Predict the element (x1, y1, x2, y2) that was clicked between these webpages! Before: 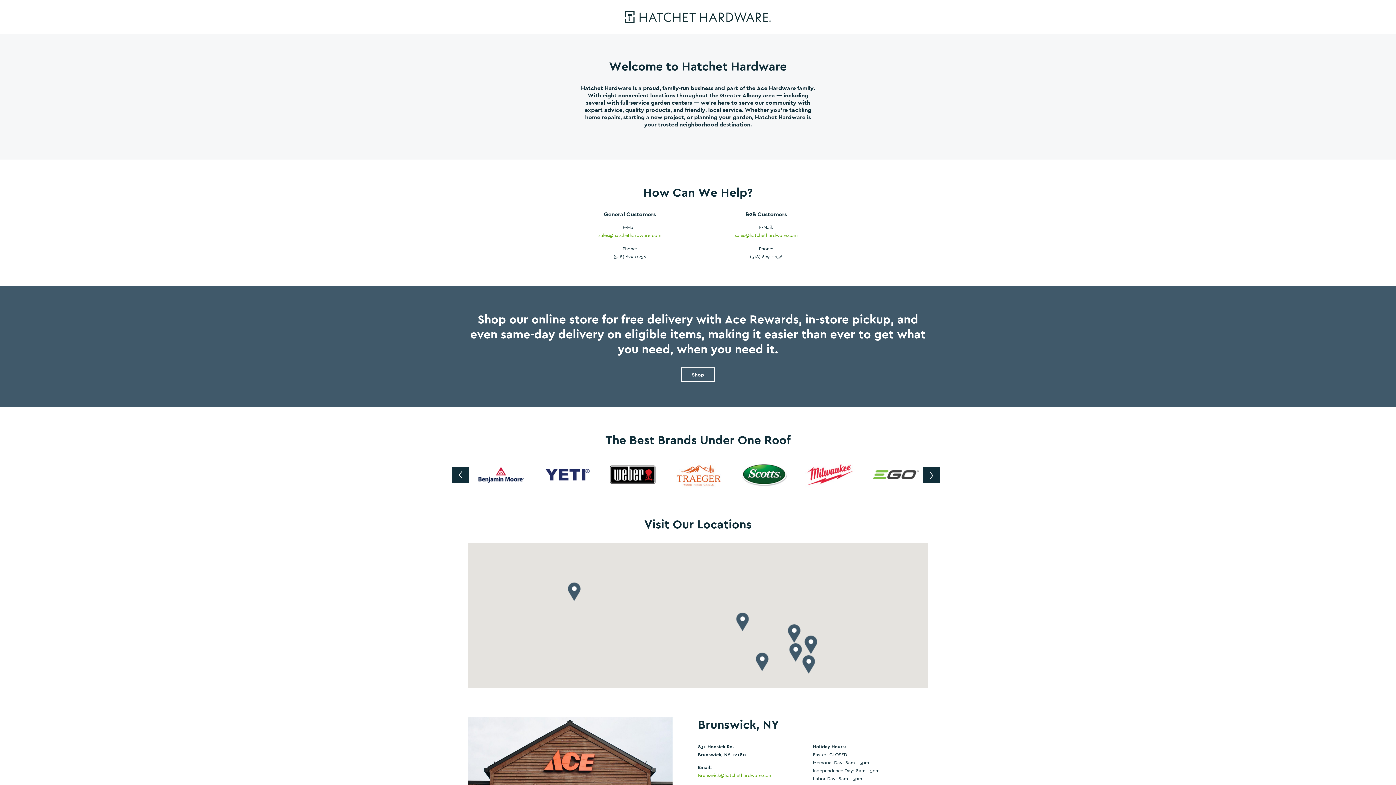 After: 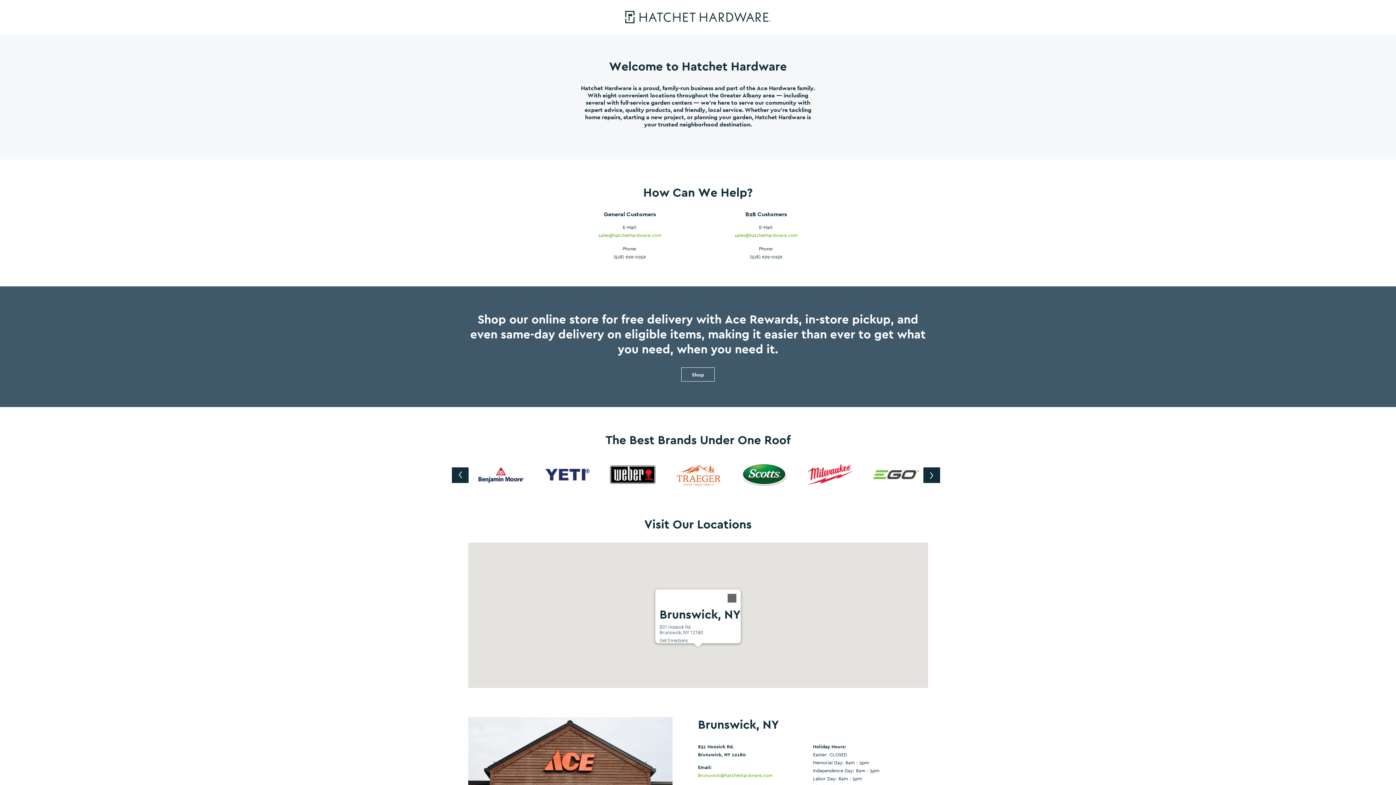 Action: bbox: (804, 635, 817, 654)